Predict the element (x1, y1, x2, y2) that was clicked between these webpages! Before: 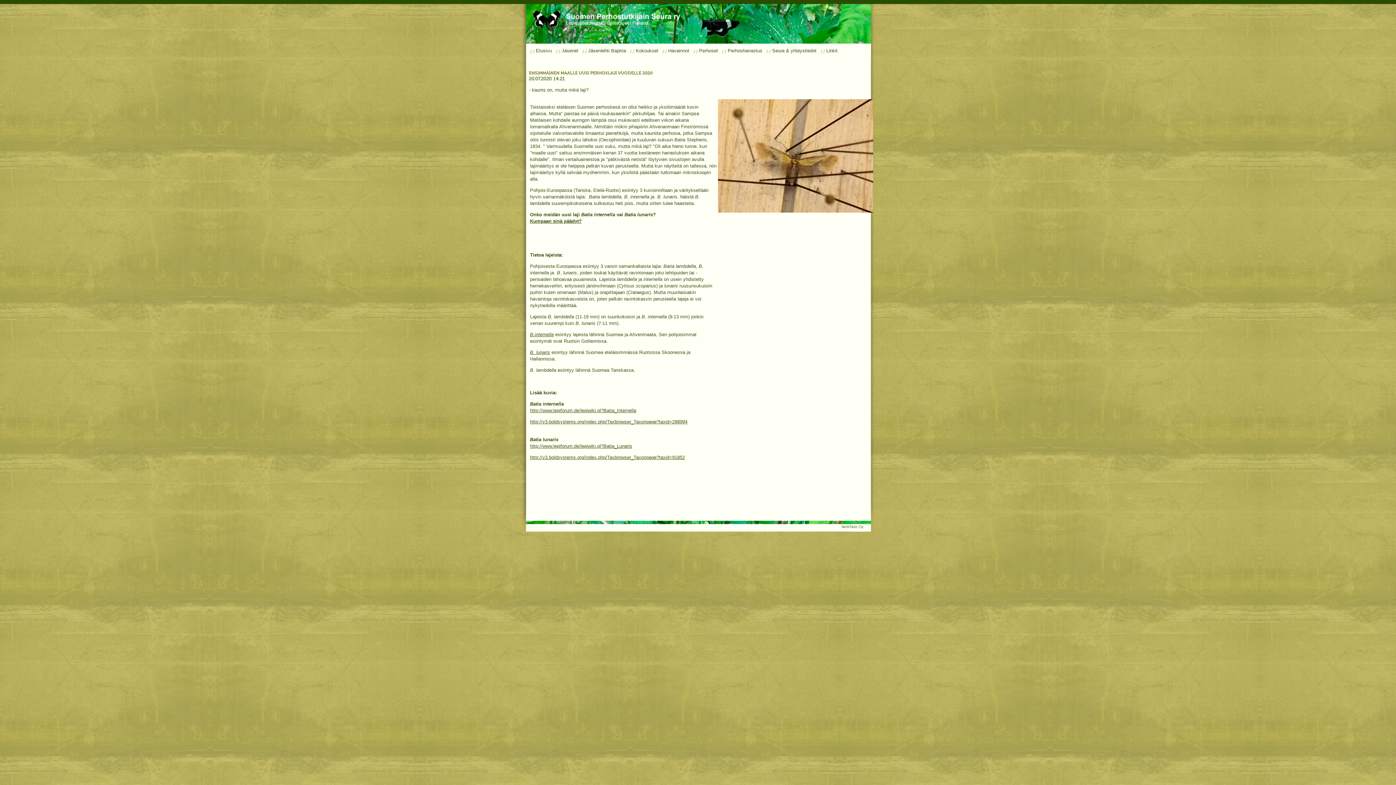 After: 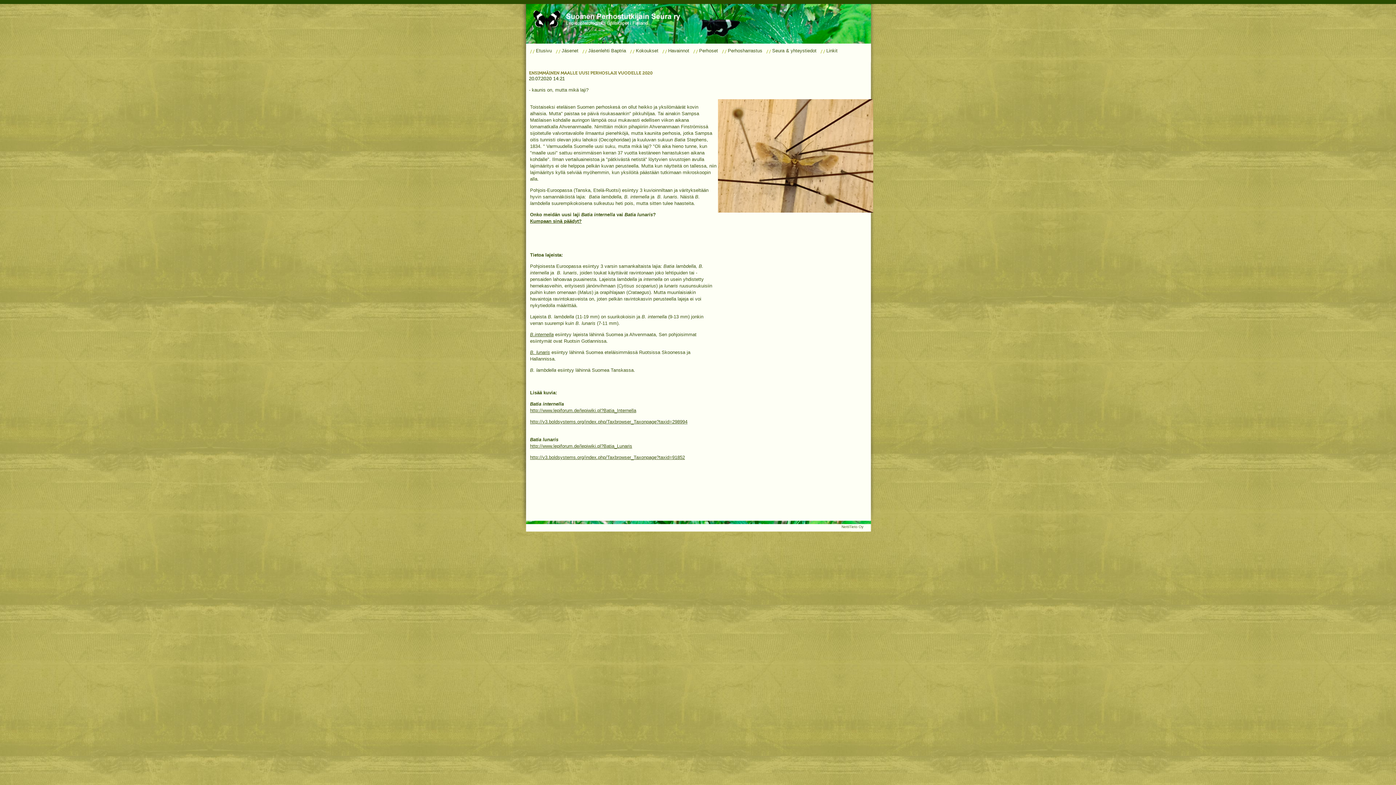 Action: label: http://www.lepiforum.de/lepiwiki.pl?Batia_Lunaris bbox: (530, 443, 632, 449)